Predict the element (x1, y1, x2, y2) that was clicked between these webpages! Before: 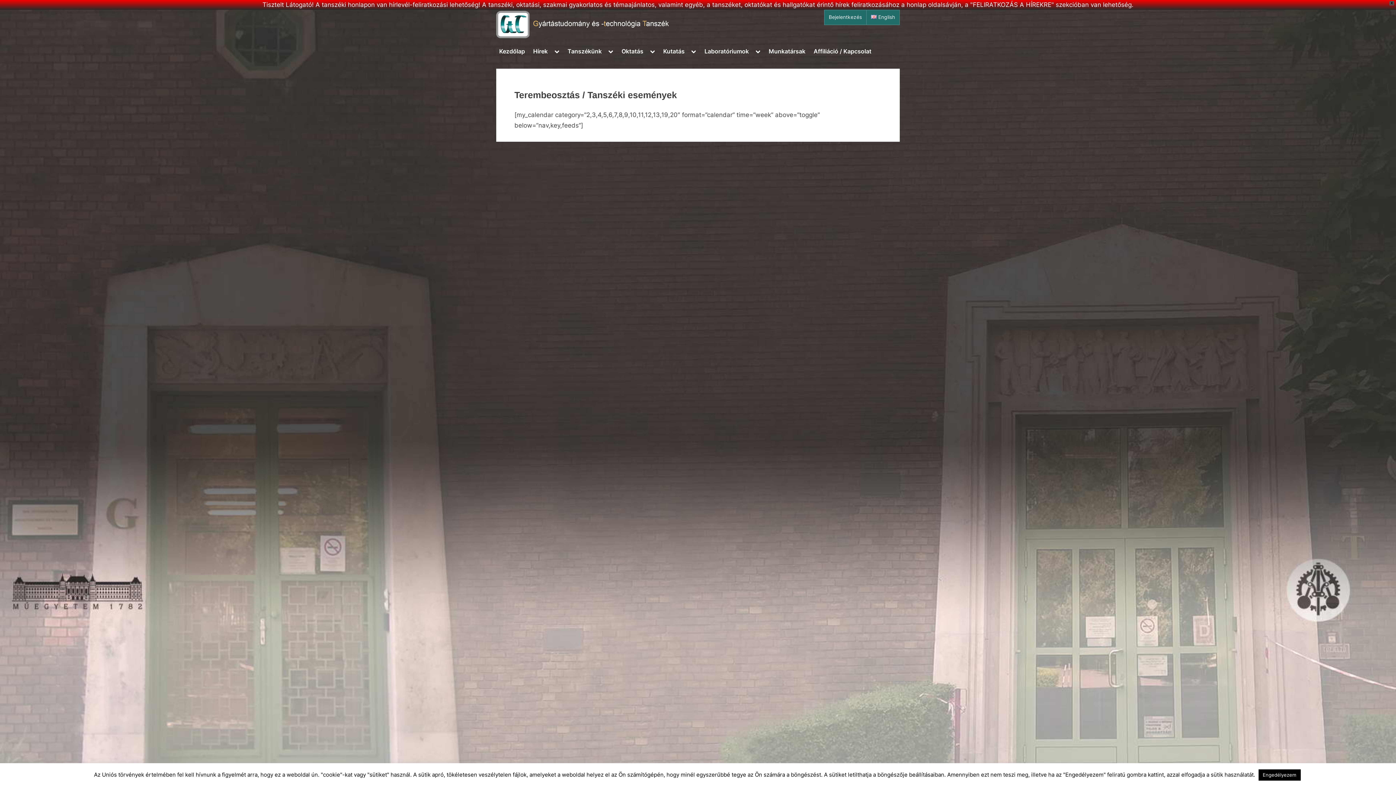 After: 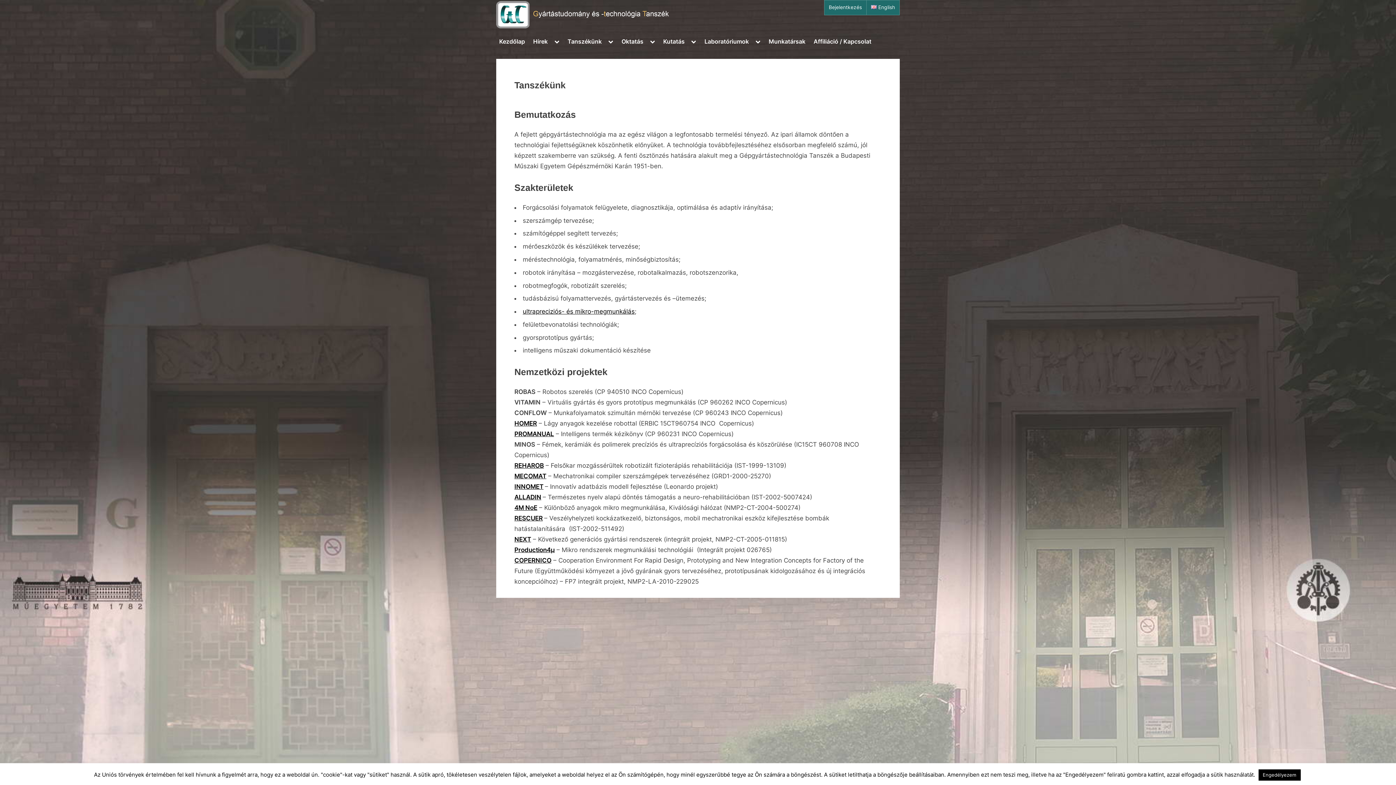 Action: label: Tanszékünk bbox: (564, 44, 604, 58)